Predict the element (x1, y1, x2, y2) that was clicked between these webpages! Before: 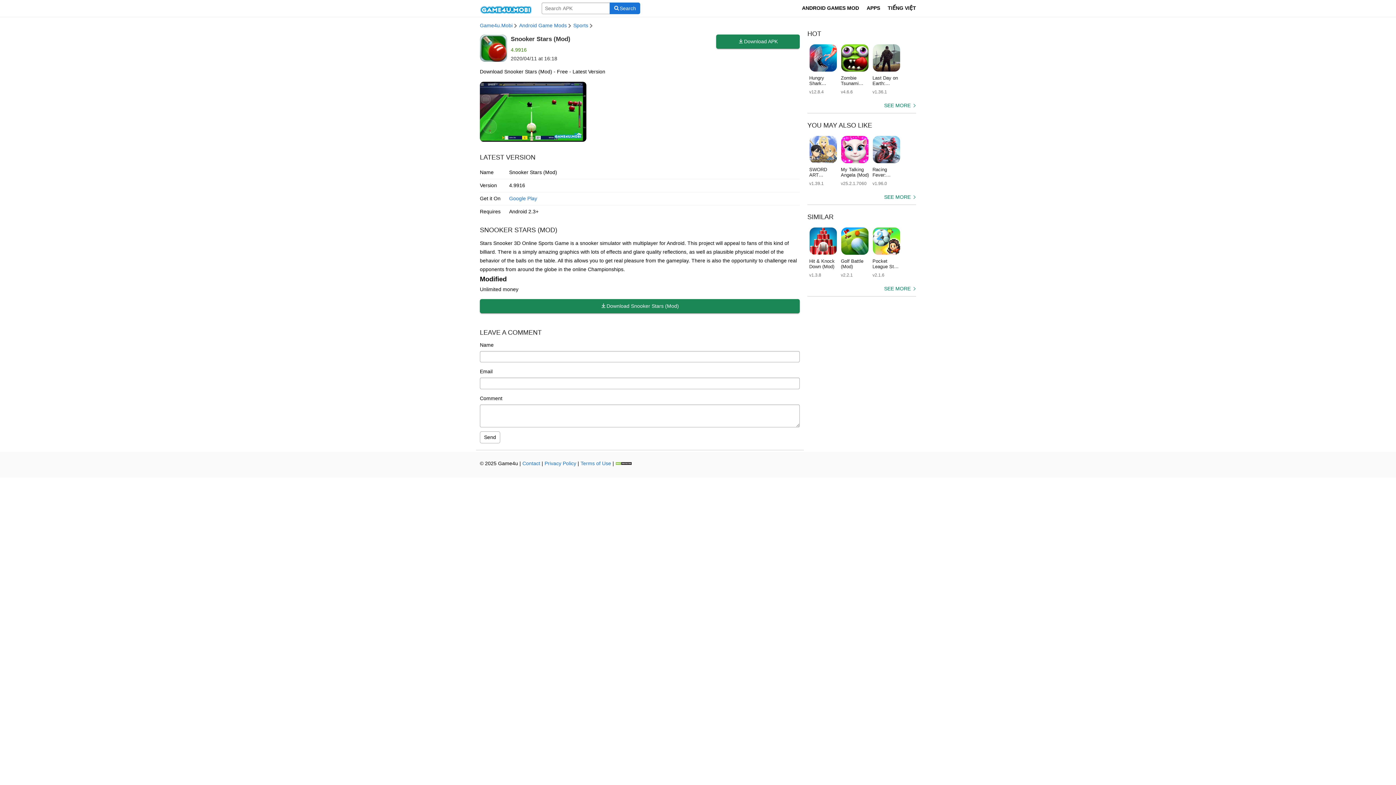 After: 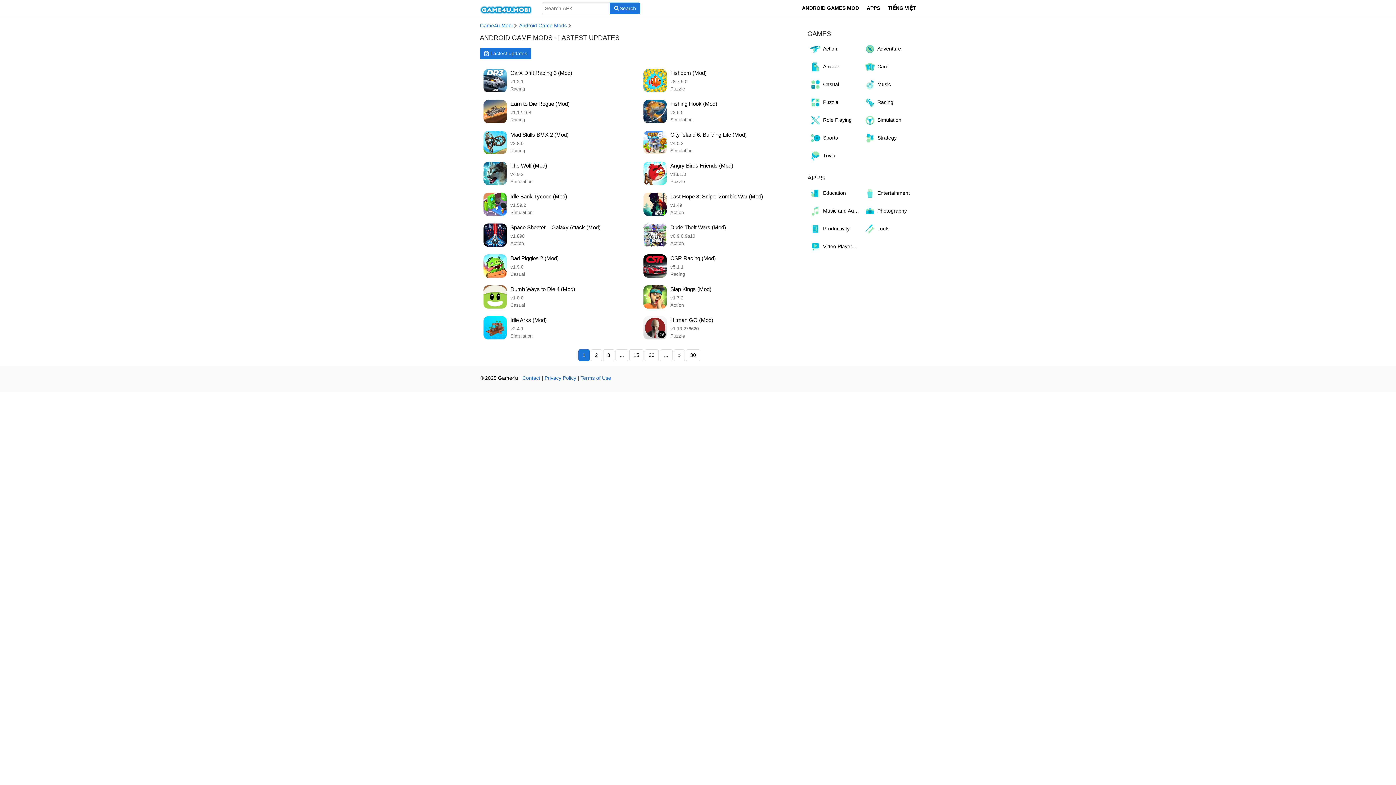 Action: bbox: (798, 0, 863, 16) label: ANDROID GAMES MOD